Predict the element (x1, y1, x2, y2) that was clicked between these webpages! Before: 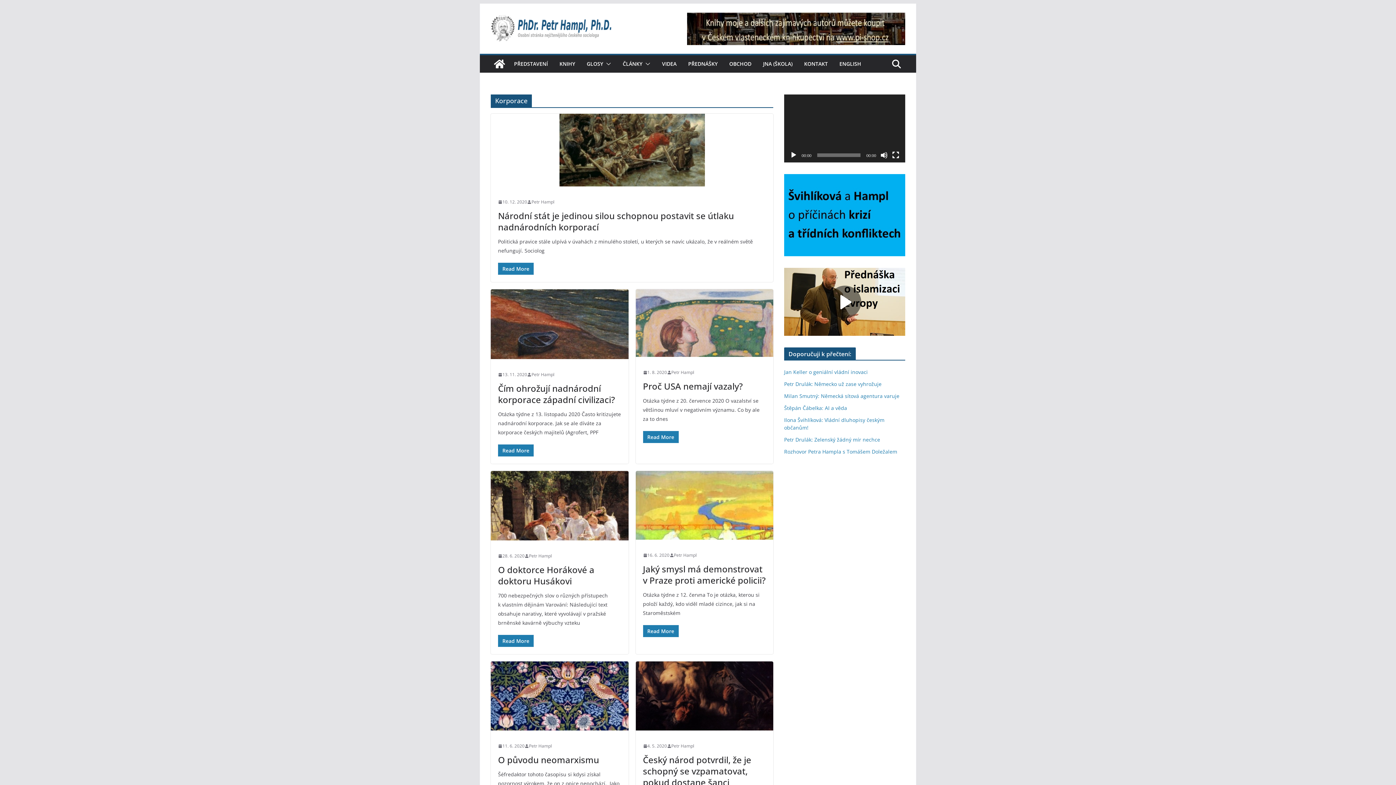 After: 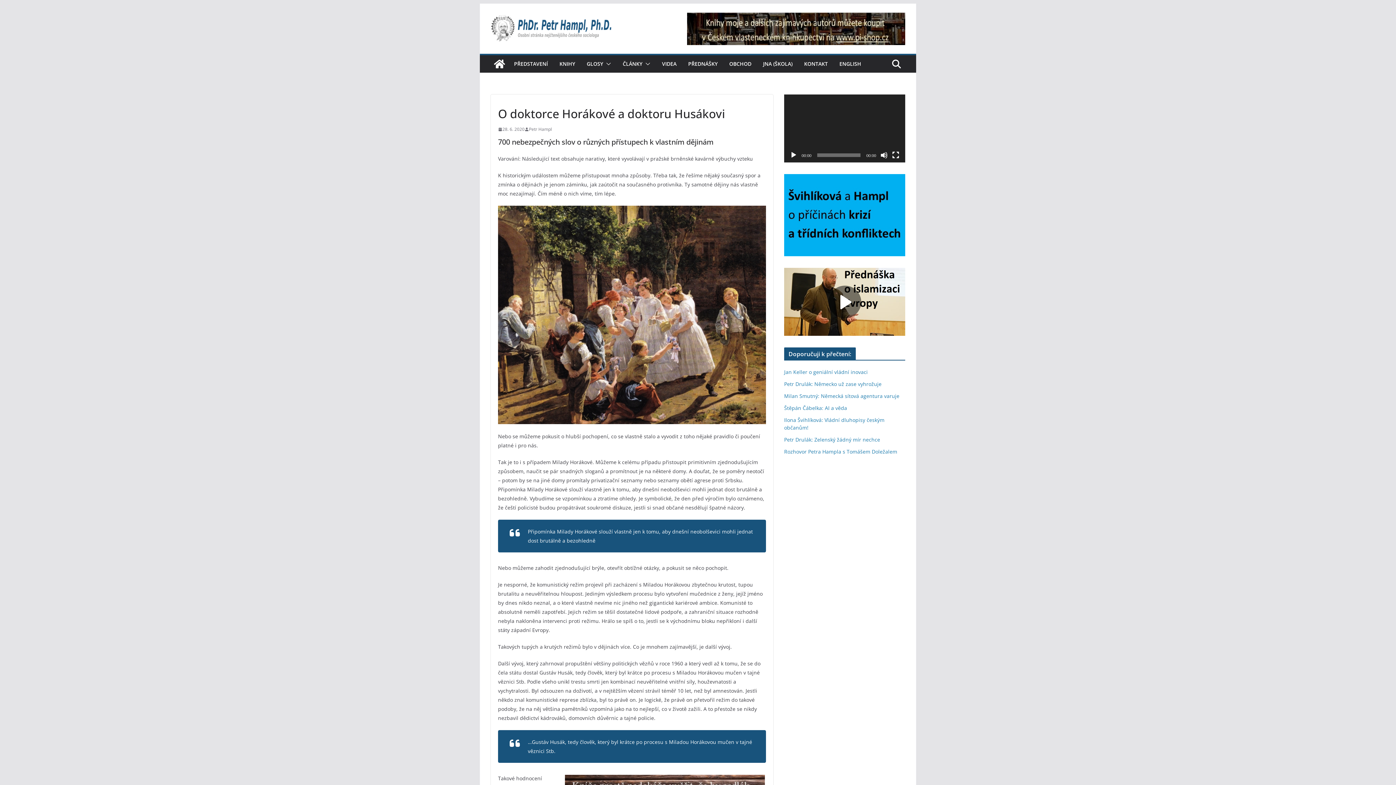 Action: bbox: (498, 564, 594, 587) label: O doktorce Horákové a doktoru Husákovi